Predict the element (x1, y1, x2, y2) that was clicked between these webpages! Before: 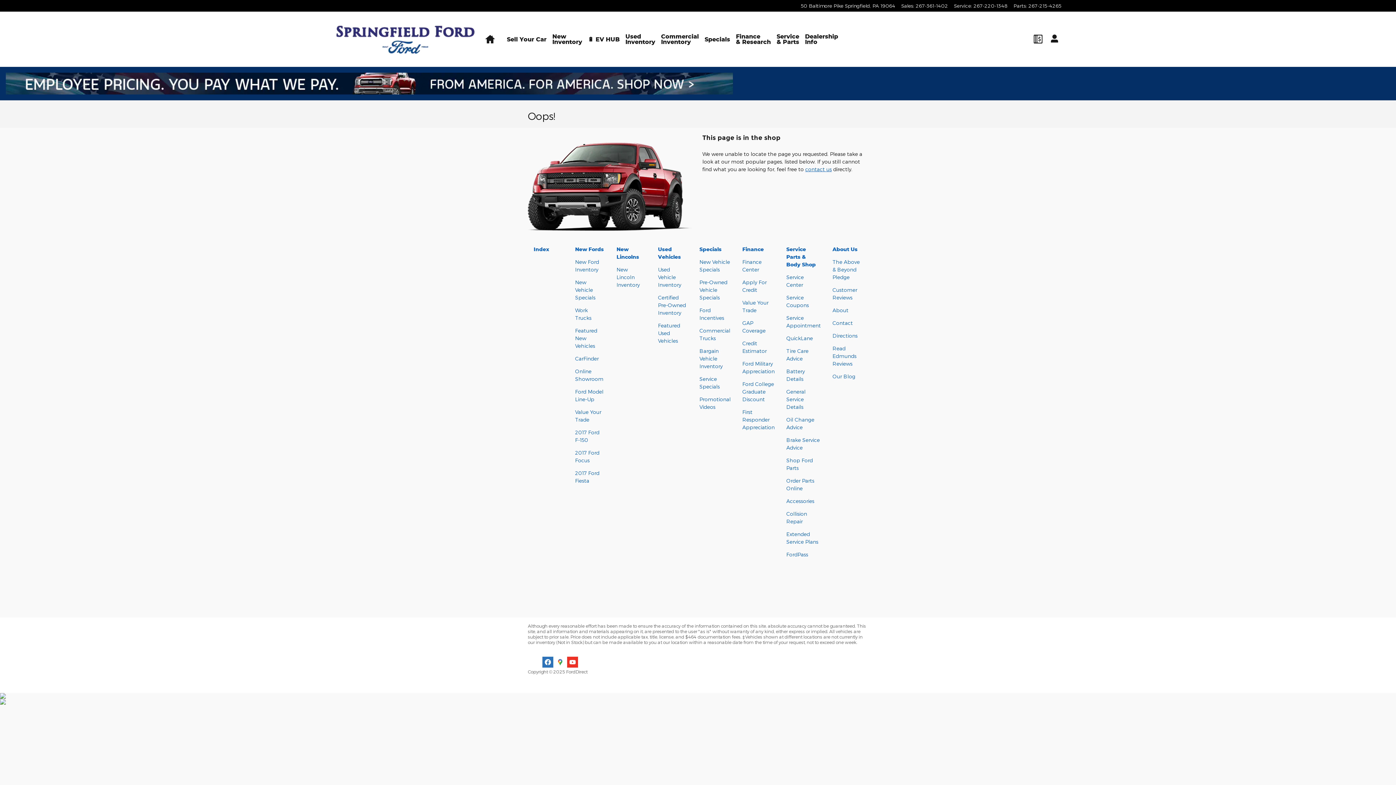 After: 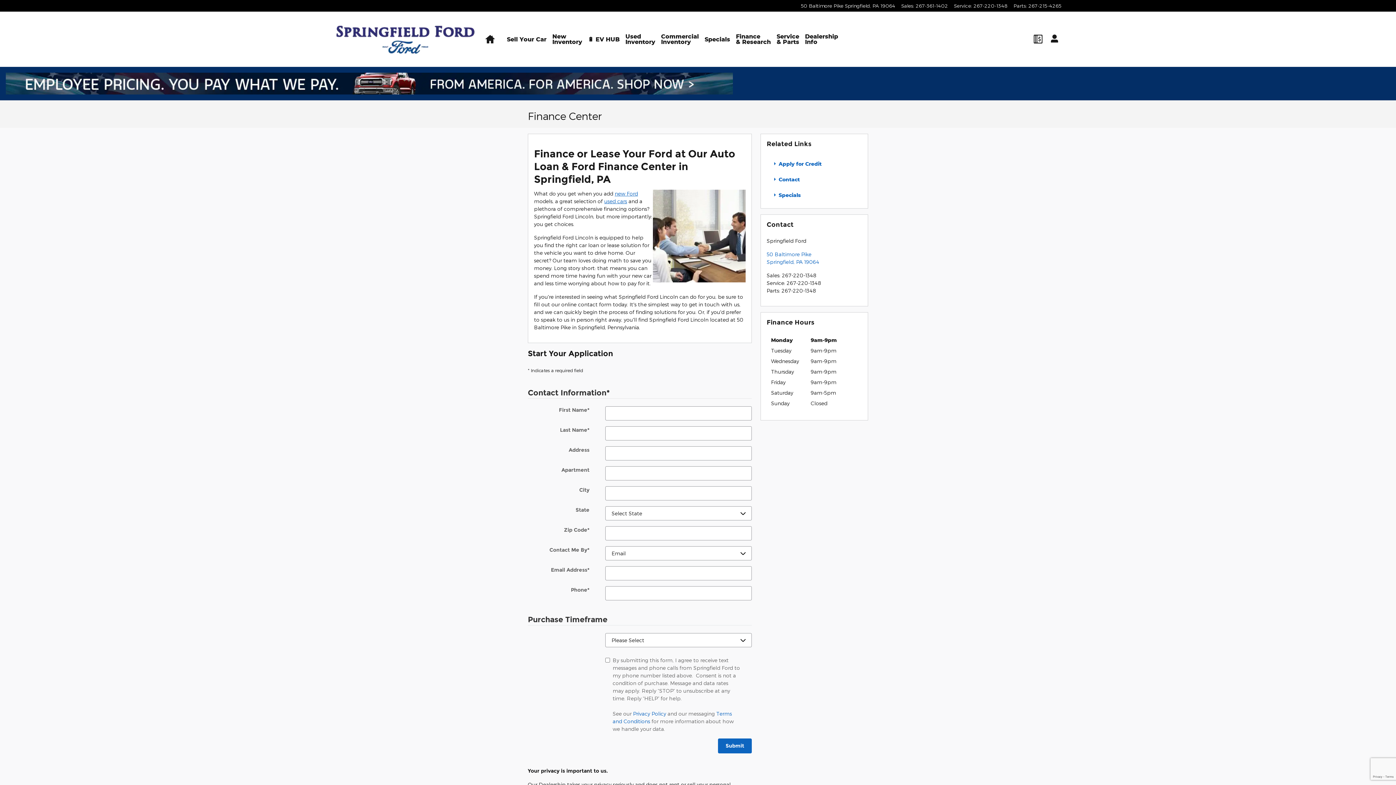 Action: bbox: (742, 246, 764, 252) label: Finance